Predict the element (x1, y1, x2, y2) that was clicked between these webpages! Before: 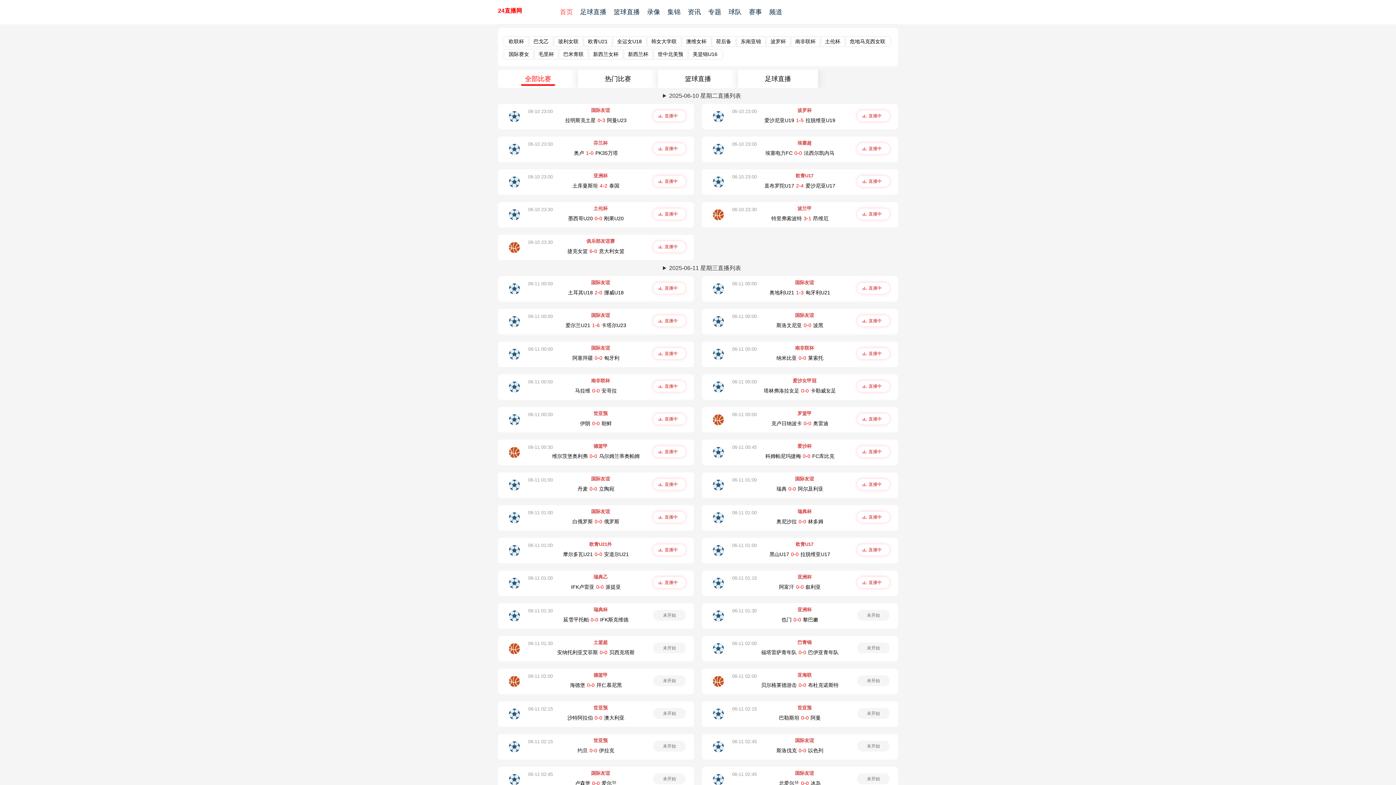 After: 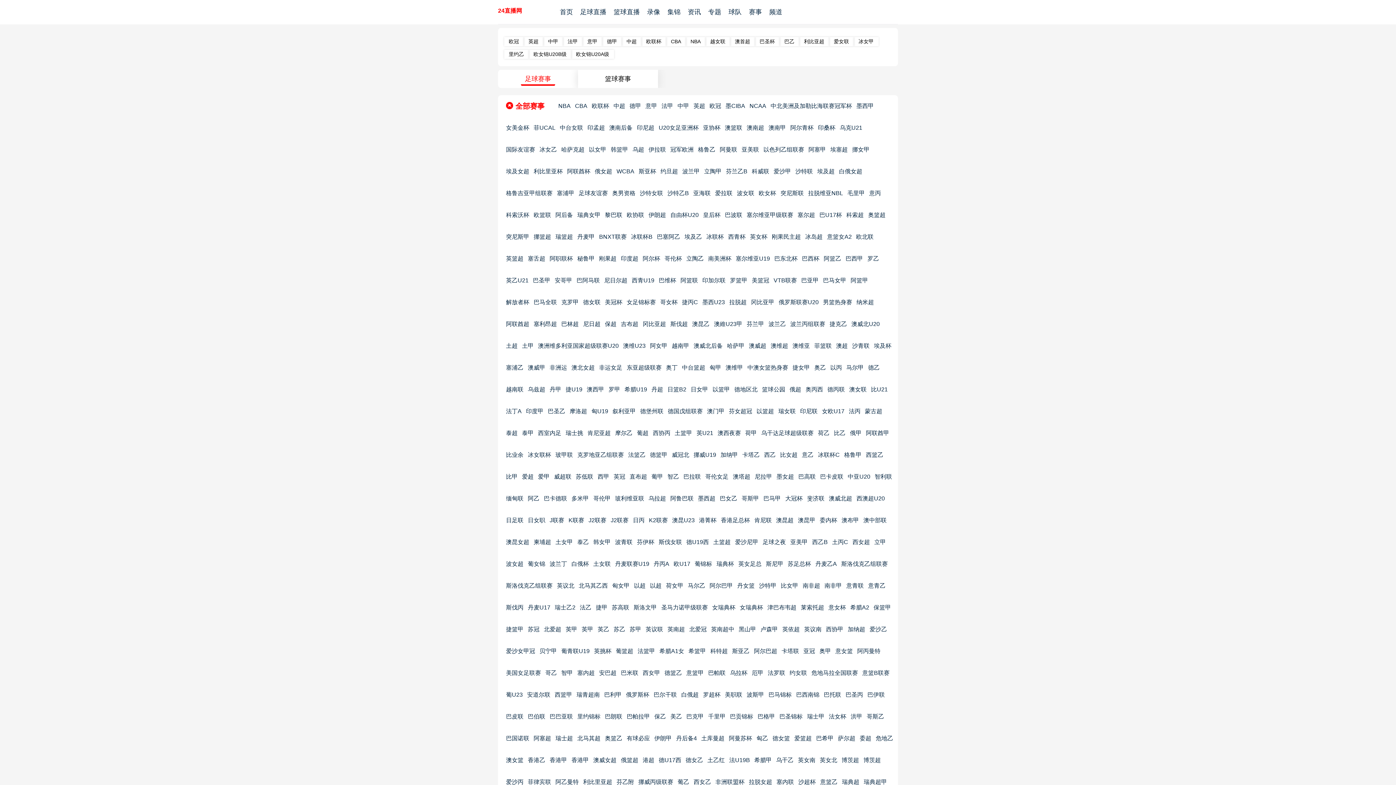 Action: label: 赛事 bbox: (749, 8, 762, 15)